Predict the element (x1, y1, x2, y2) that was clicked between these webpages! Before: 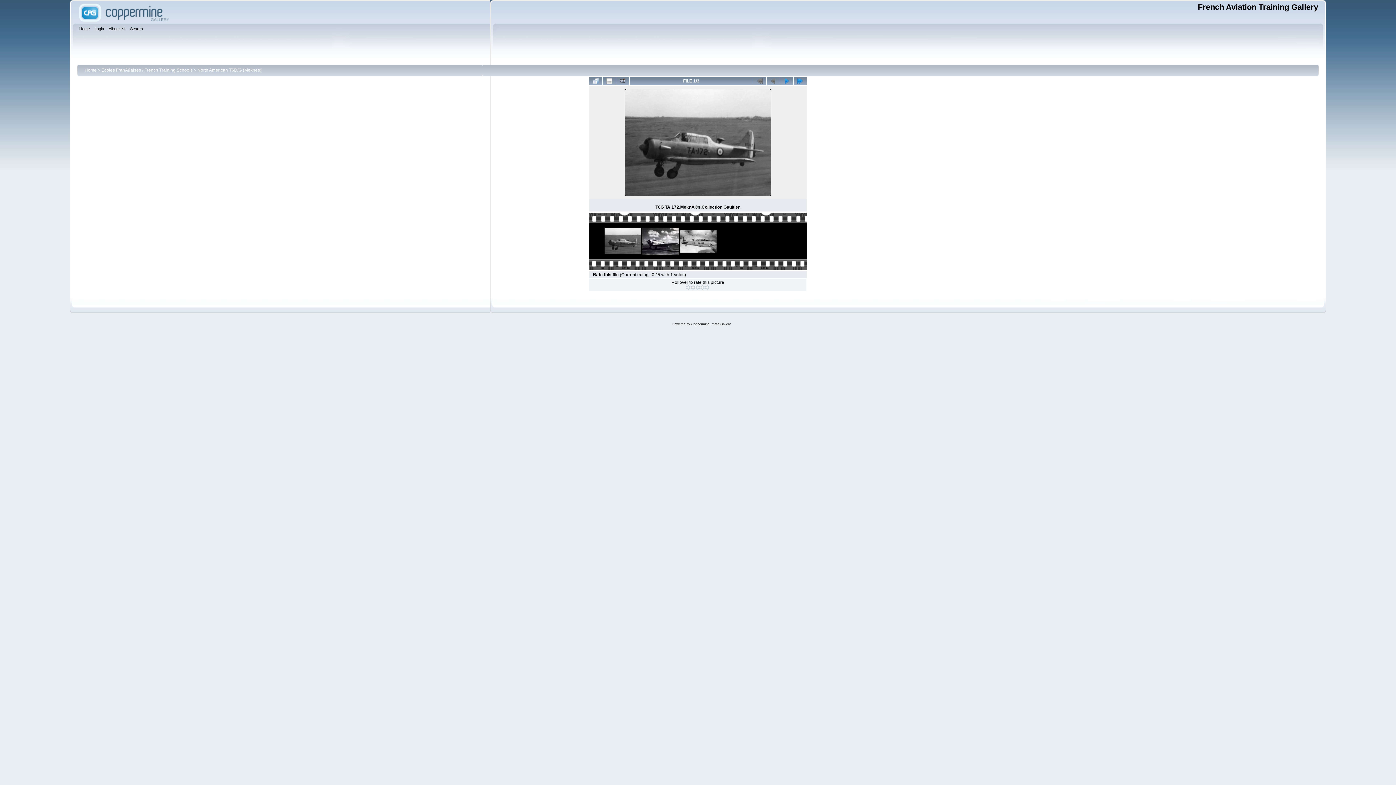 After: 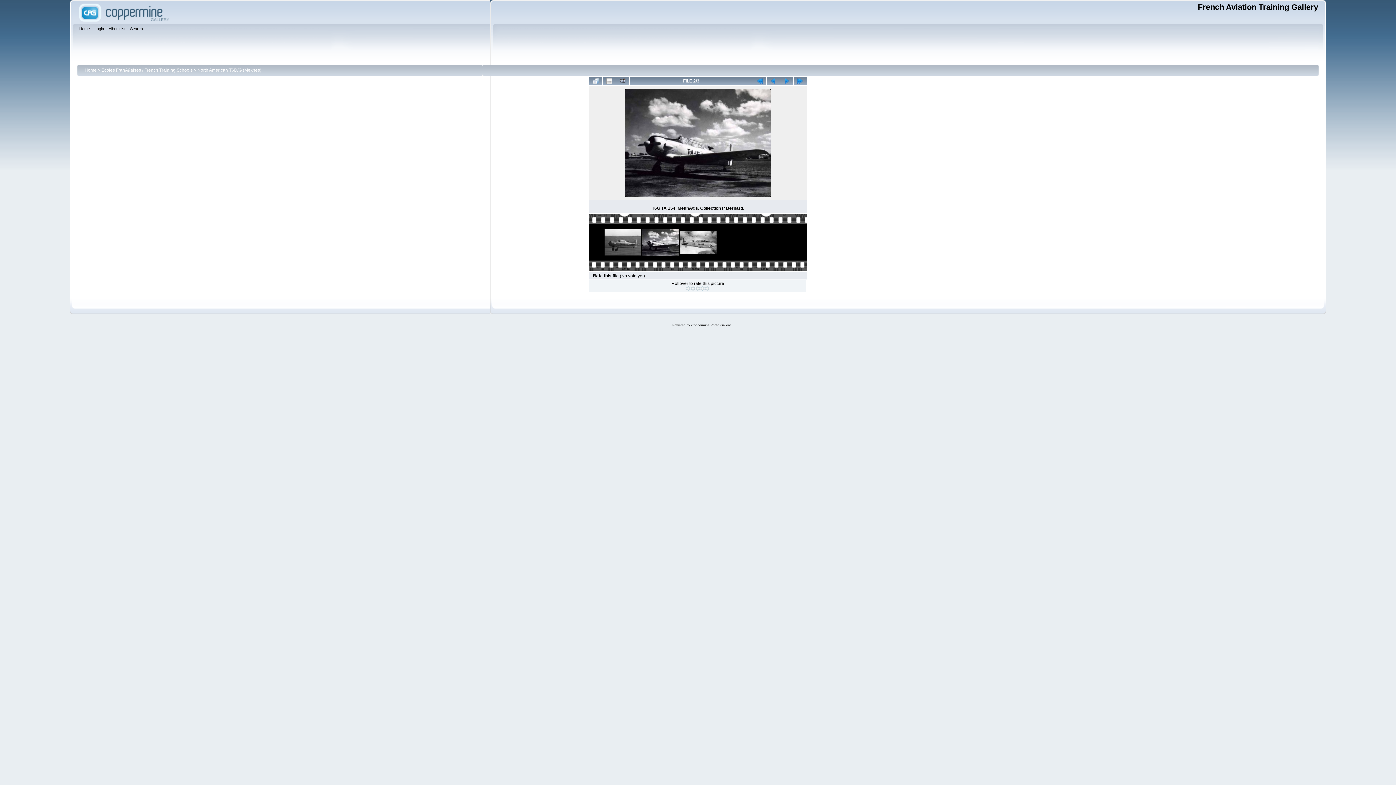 Action: bbox: (642, 228, 678, 254)